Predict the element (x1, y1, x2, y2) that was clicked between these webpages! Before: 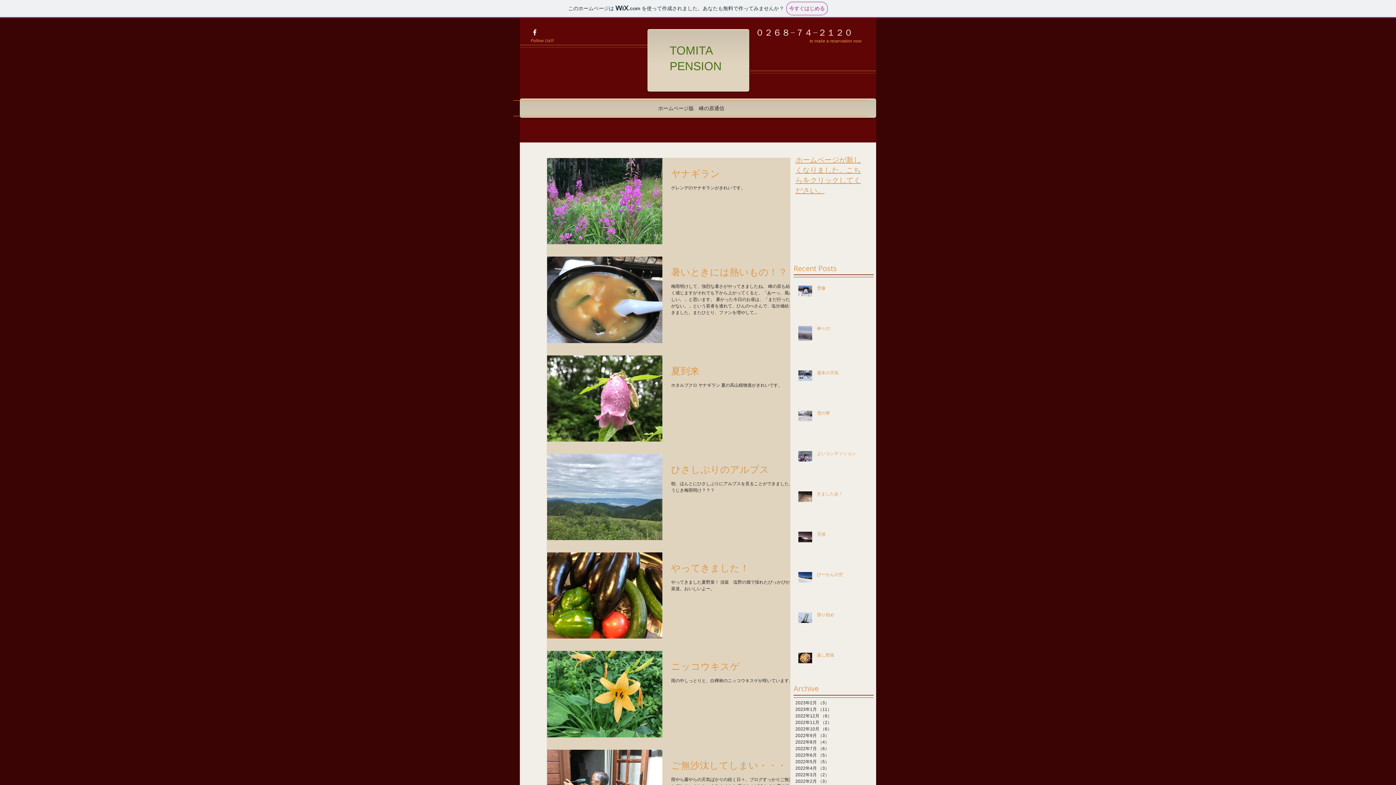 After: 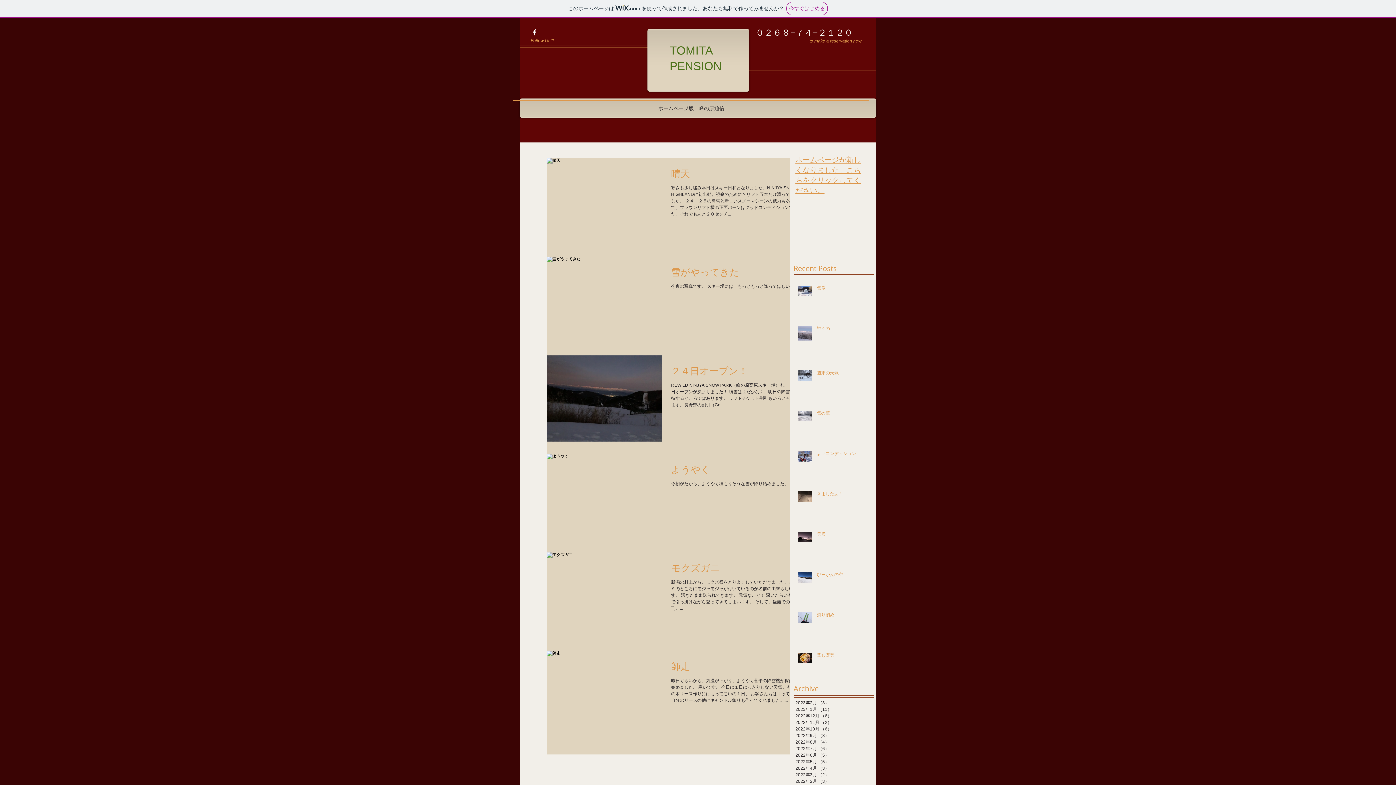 Action: bbox: (795, 713, 872, 719) label: 2022年12月 （6）
6件の記事